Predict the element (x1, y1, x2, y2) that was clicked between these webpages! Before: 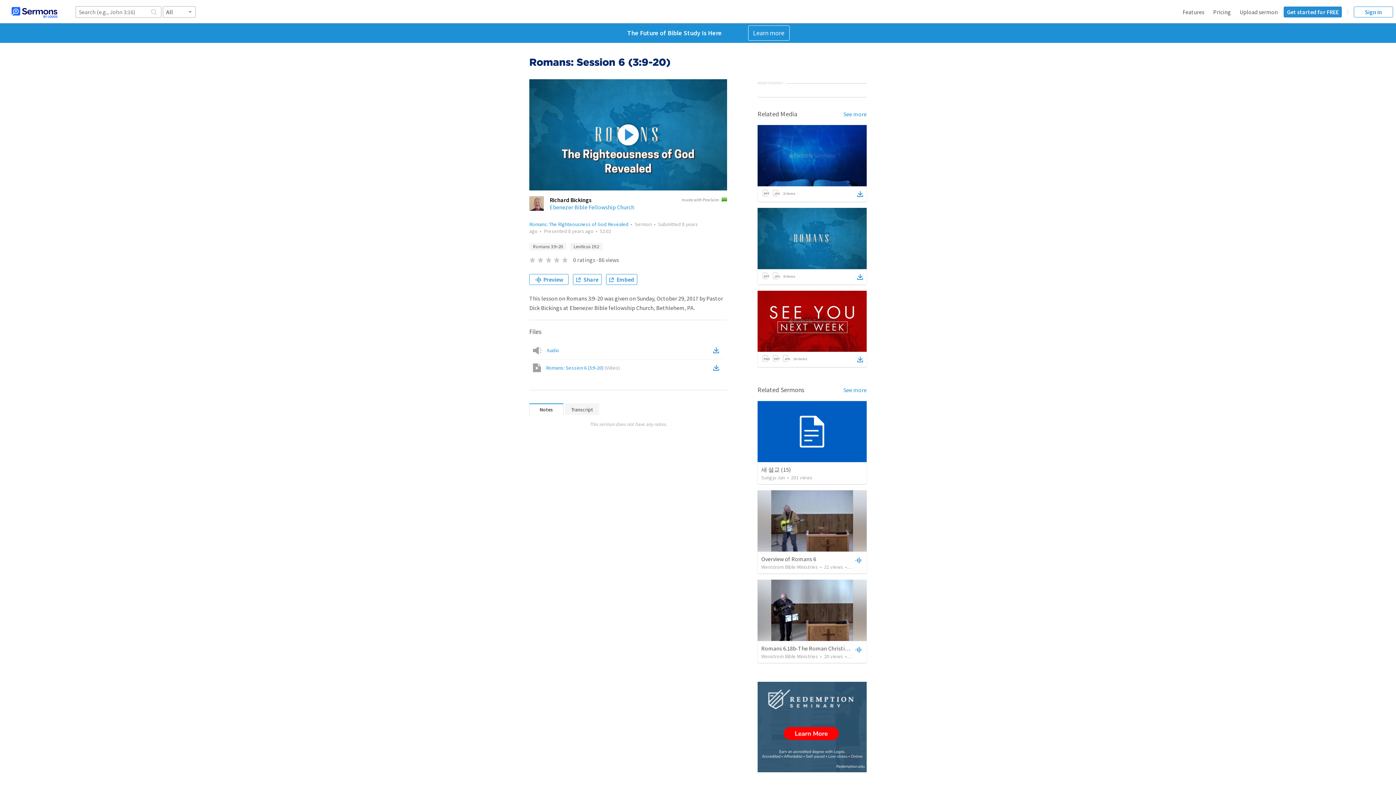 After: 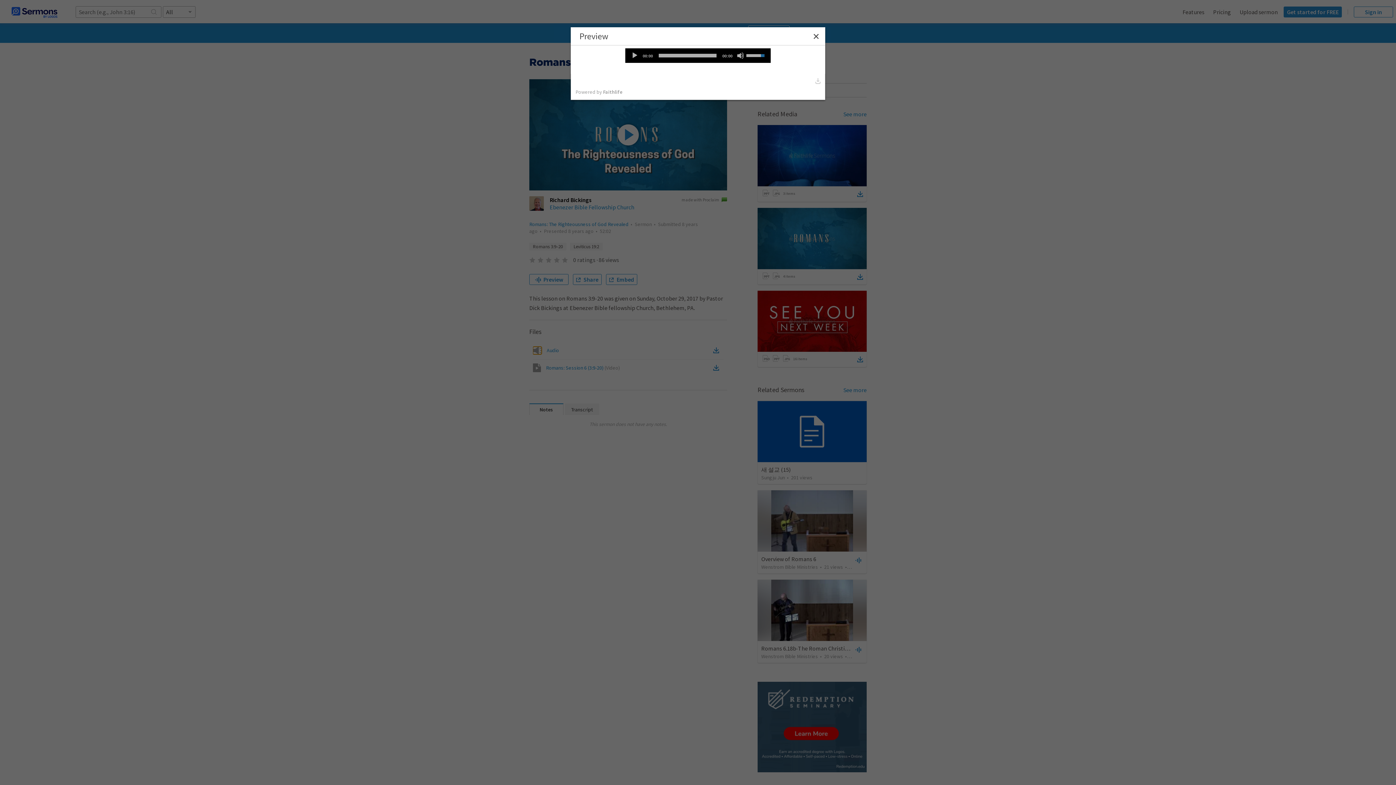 Action: bbox: (533, 346, 541, 354)